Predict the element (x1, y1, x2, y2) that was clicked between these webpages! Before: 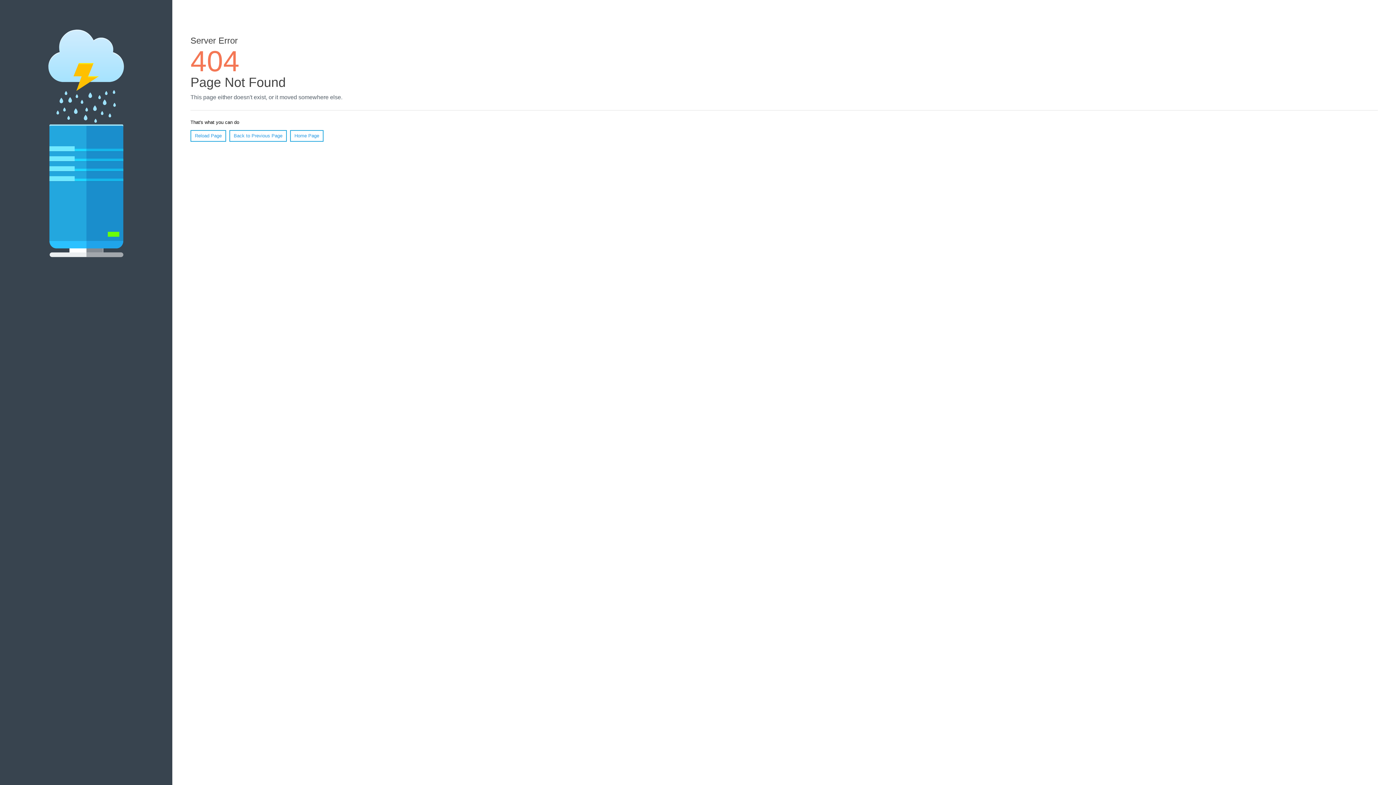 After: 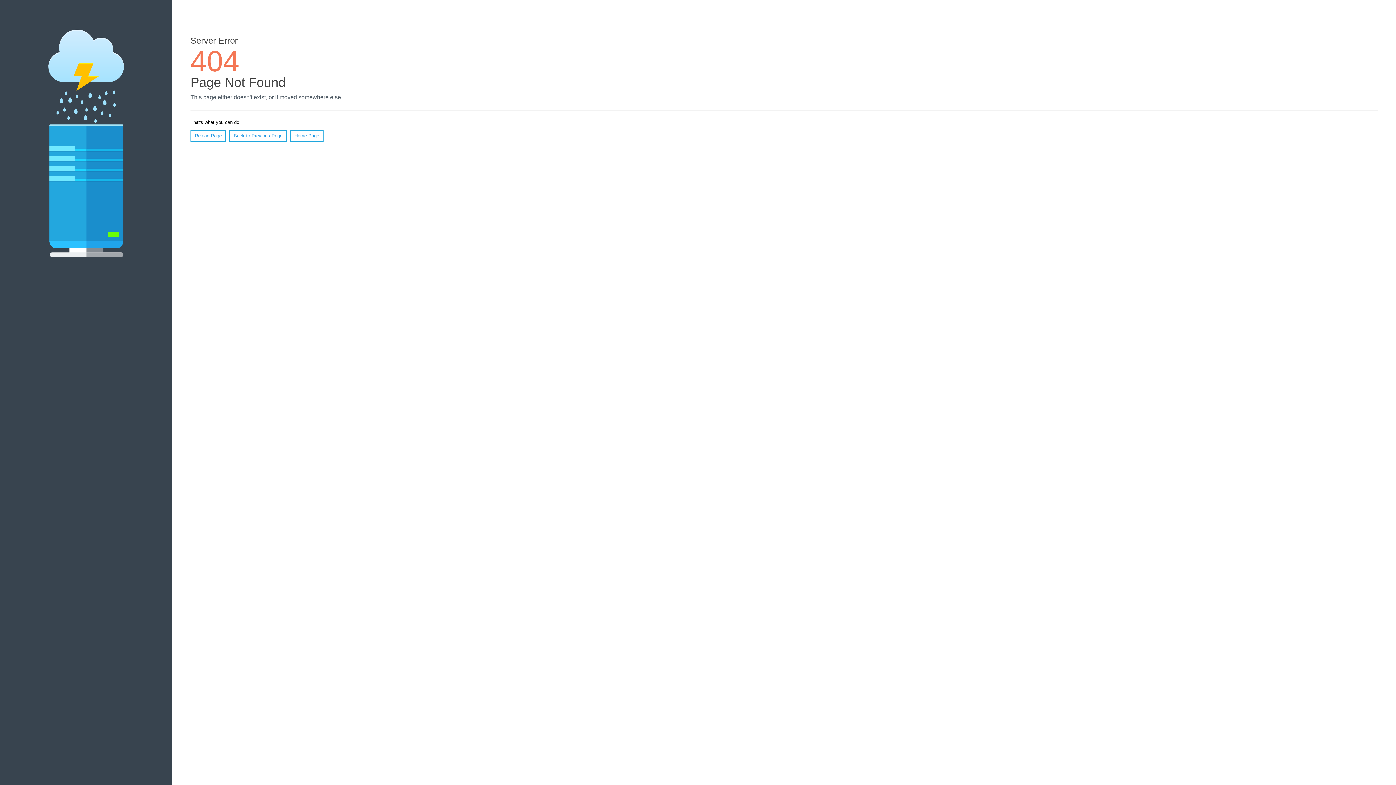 Action: label: Reload Page bbox: (190, 130, 226, 141)